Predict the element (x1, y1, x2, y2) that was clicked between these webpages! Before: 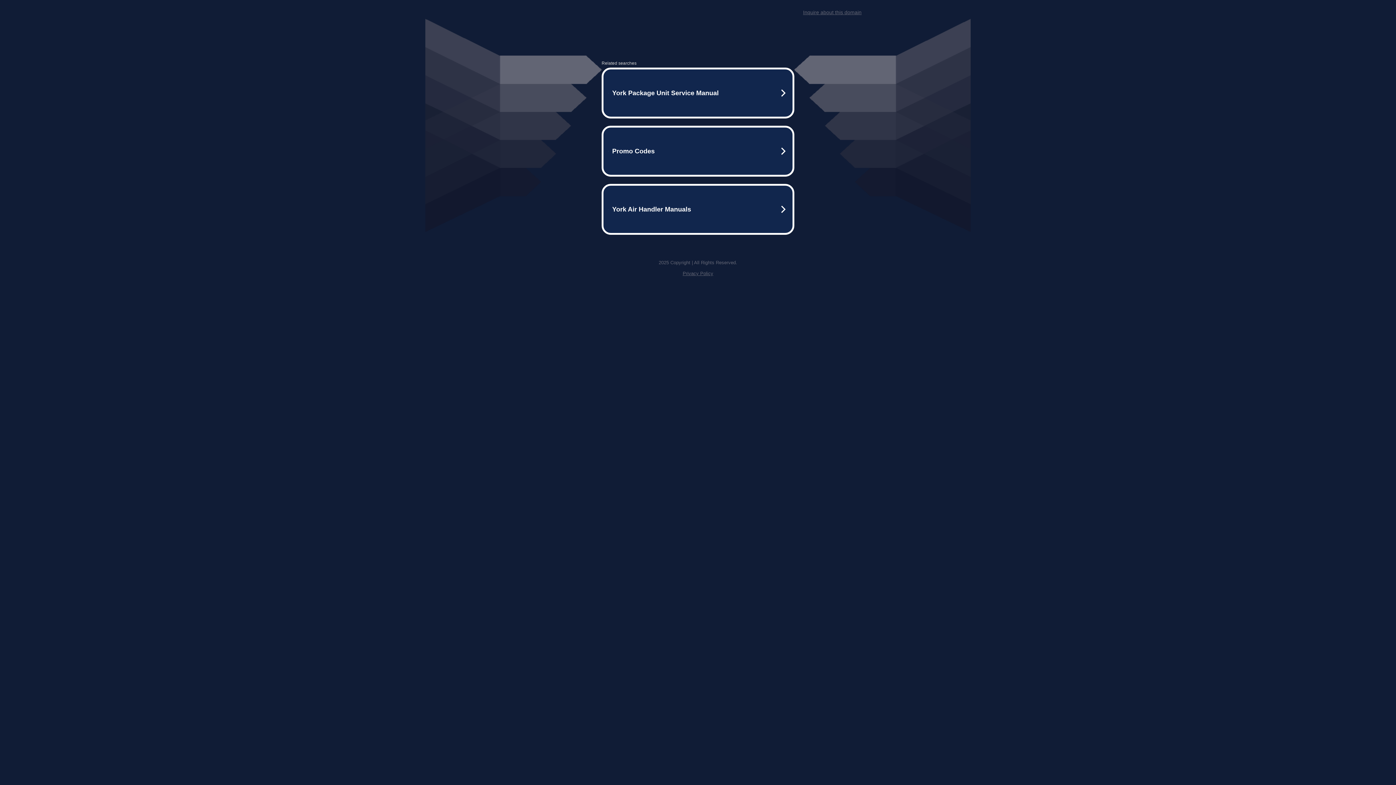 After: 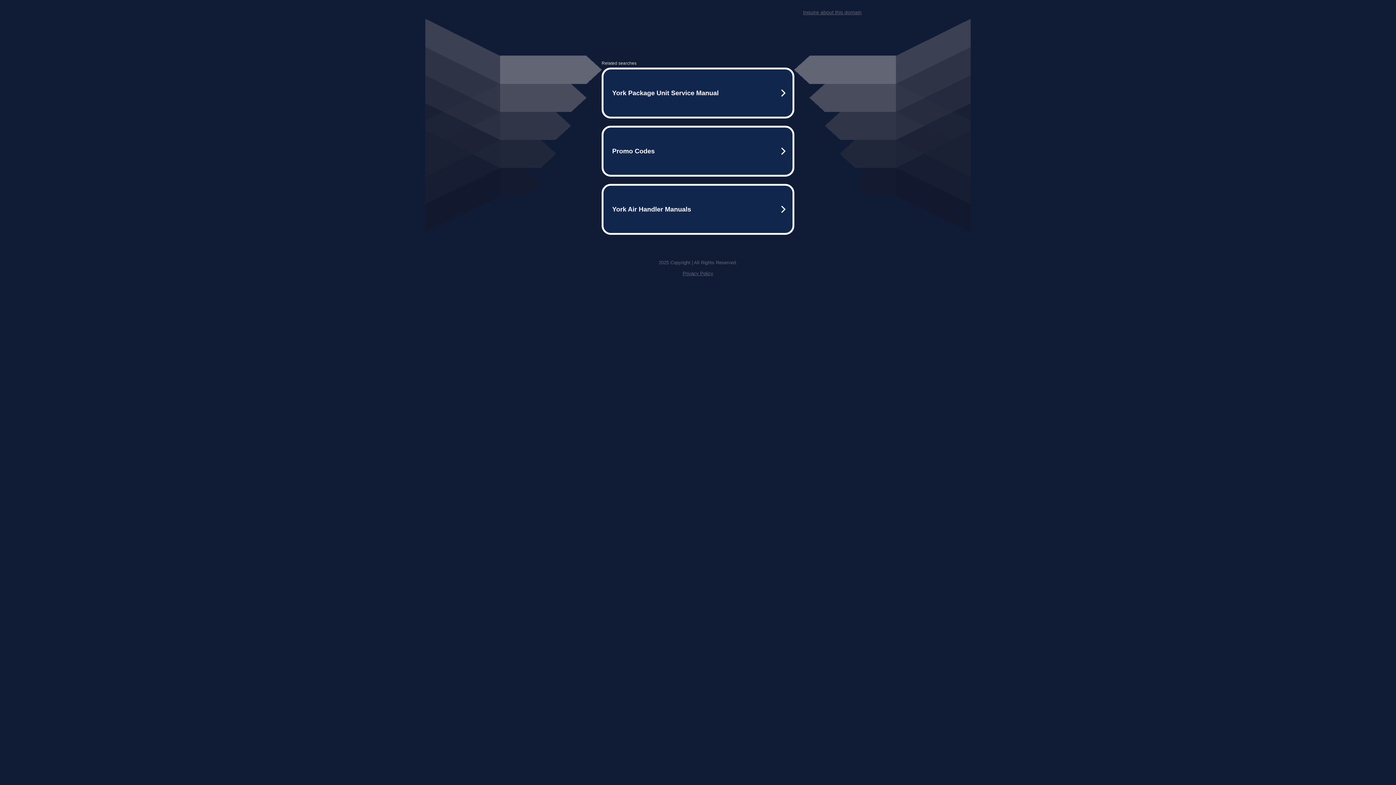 Action: label: Privacy Policy bbox: (682, 270, 713, 276)